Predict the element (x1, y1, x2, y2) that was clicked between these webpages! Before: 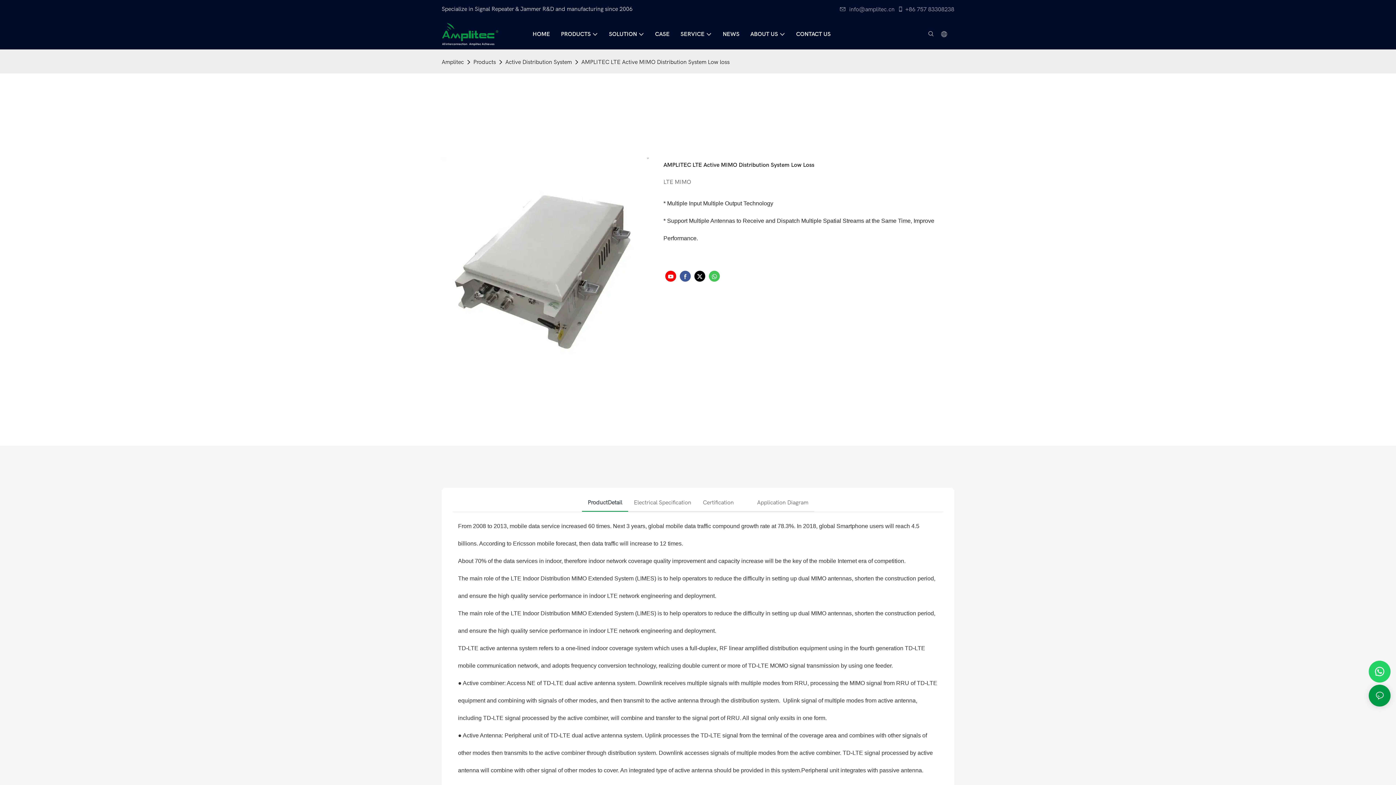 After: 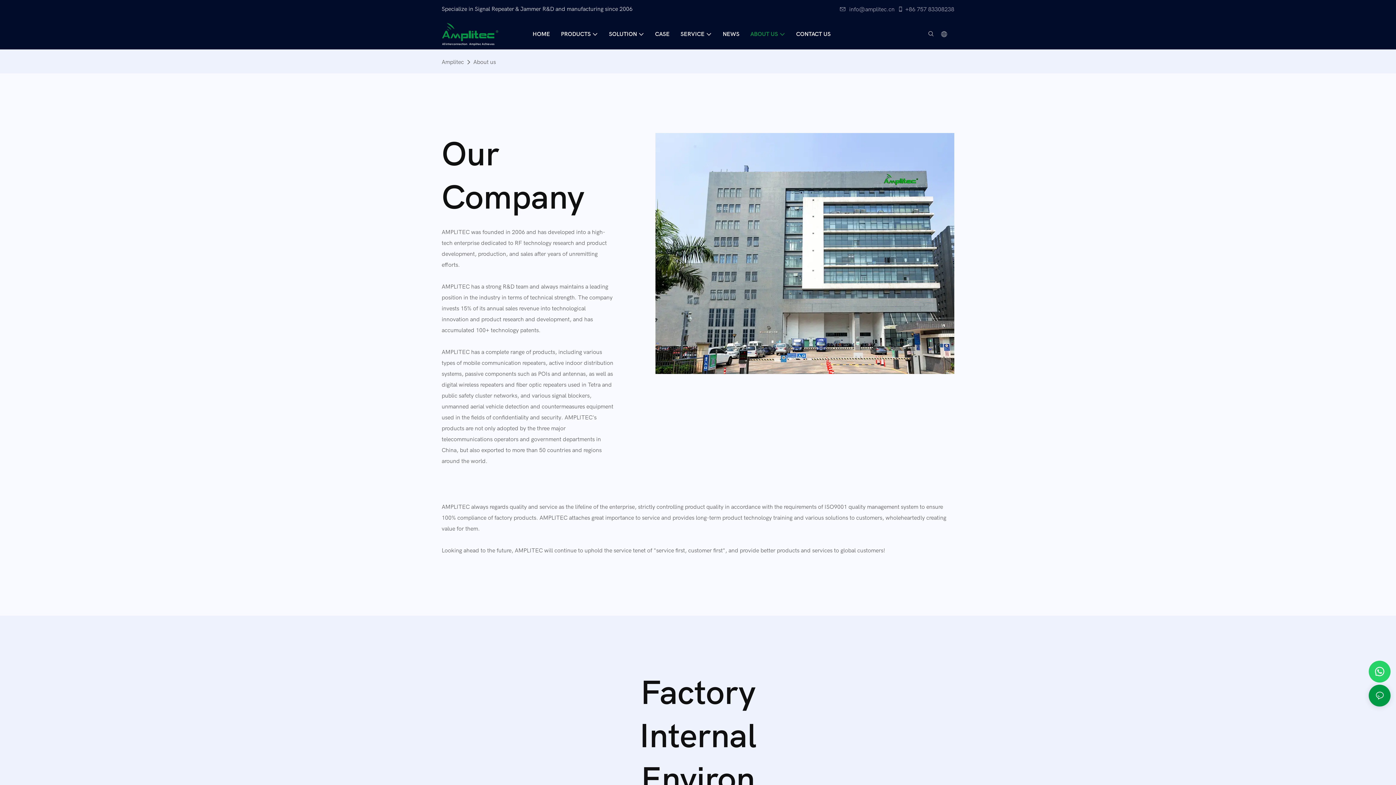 Action: bbox: (750, 28, 785, 39) label: ABOUT US